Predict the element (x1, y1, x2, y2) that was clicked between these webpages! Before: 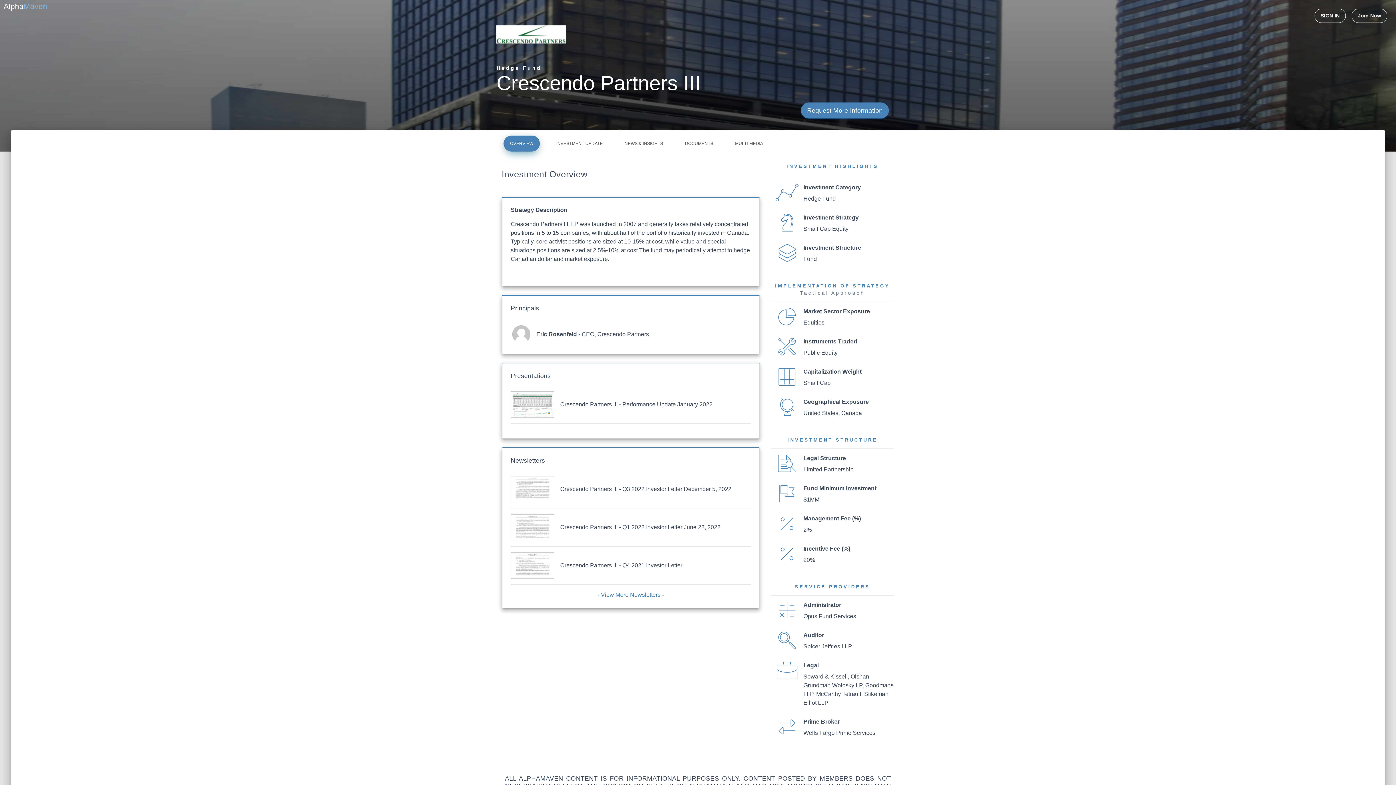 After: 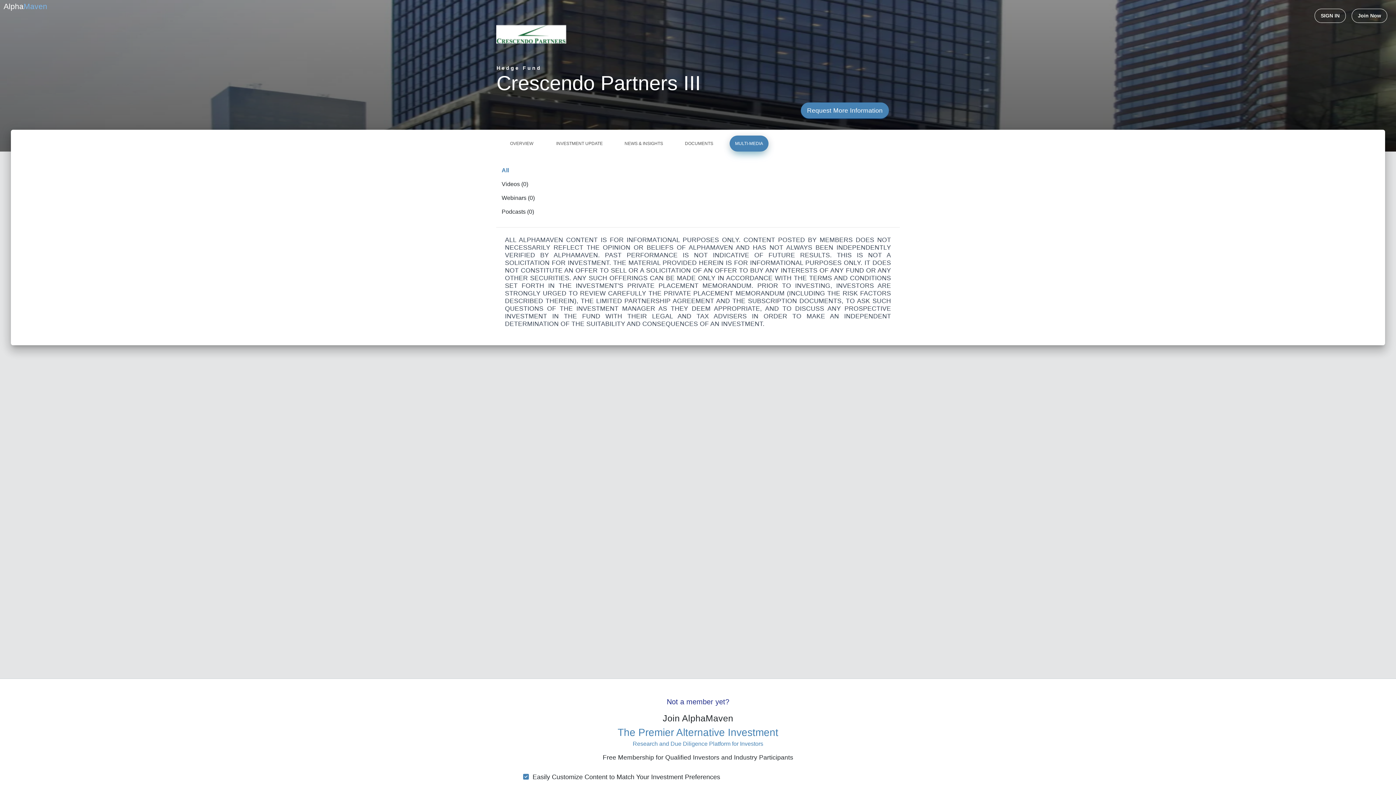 Action: label: MULTI-MEDIA bbox: (729, 135, 768, 151)